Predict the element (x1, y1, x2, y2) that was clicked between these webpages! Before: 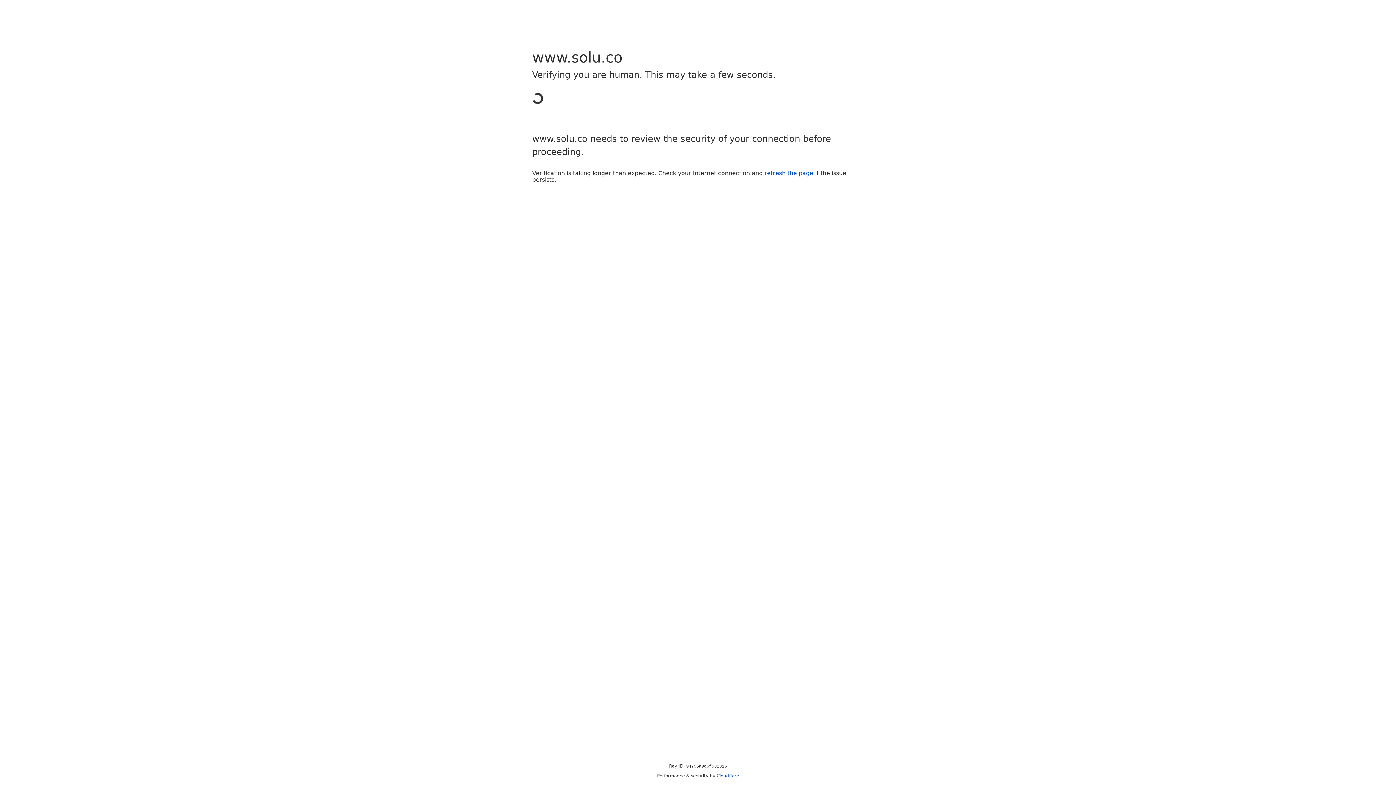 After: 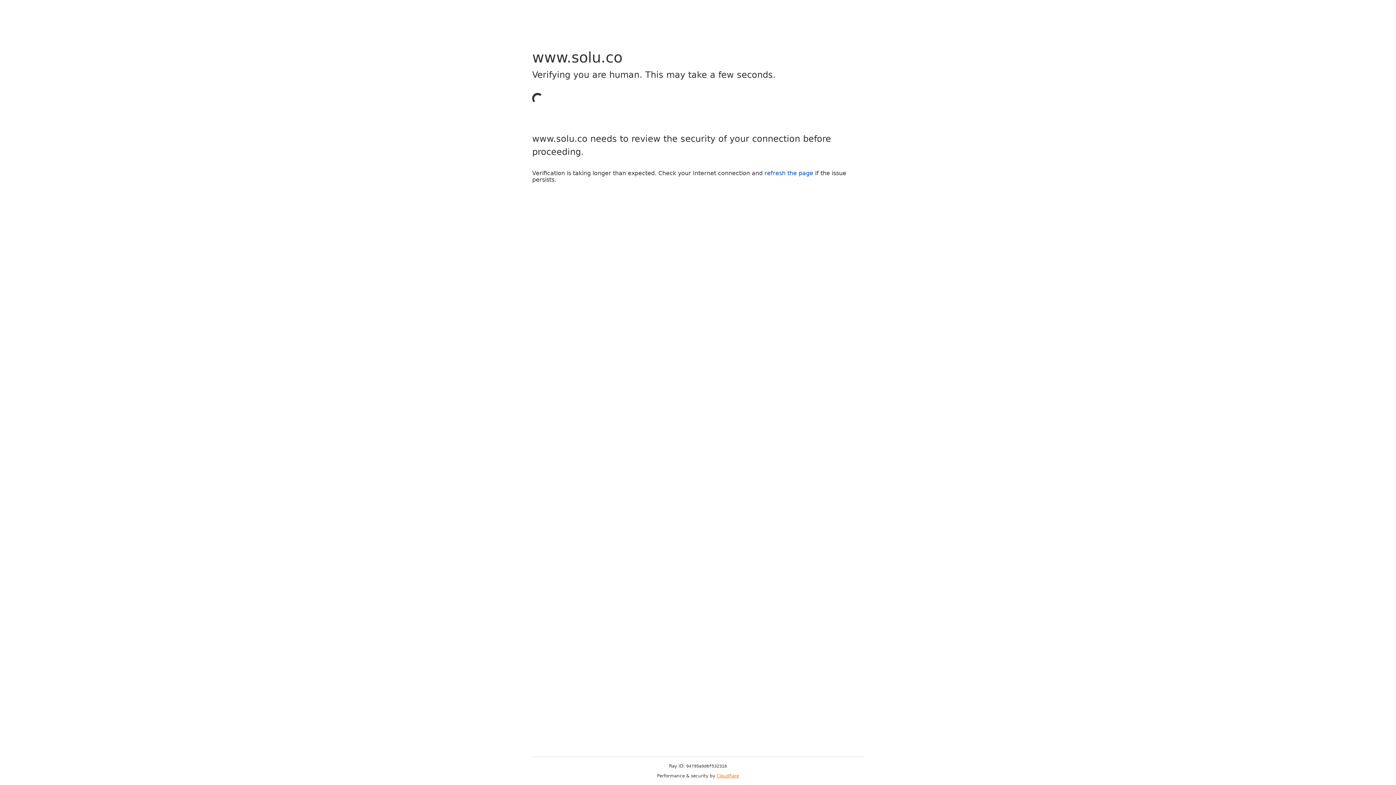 Action: label: Cloudflare bbox: (716, 773, 739, 778)